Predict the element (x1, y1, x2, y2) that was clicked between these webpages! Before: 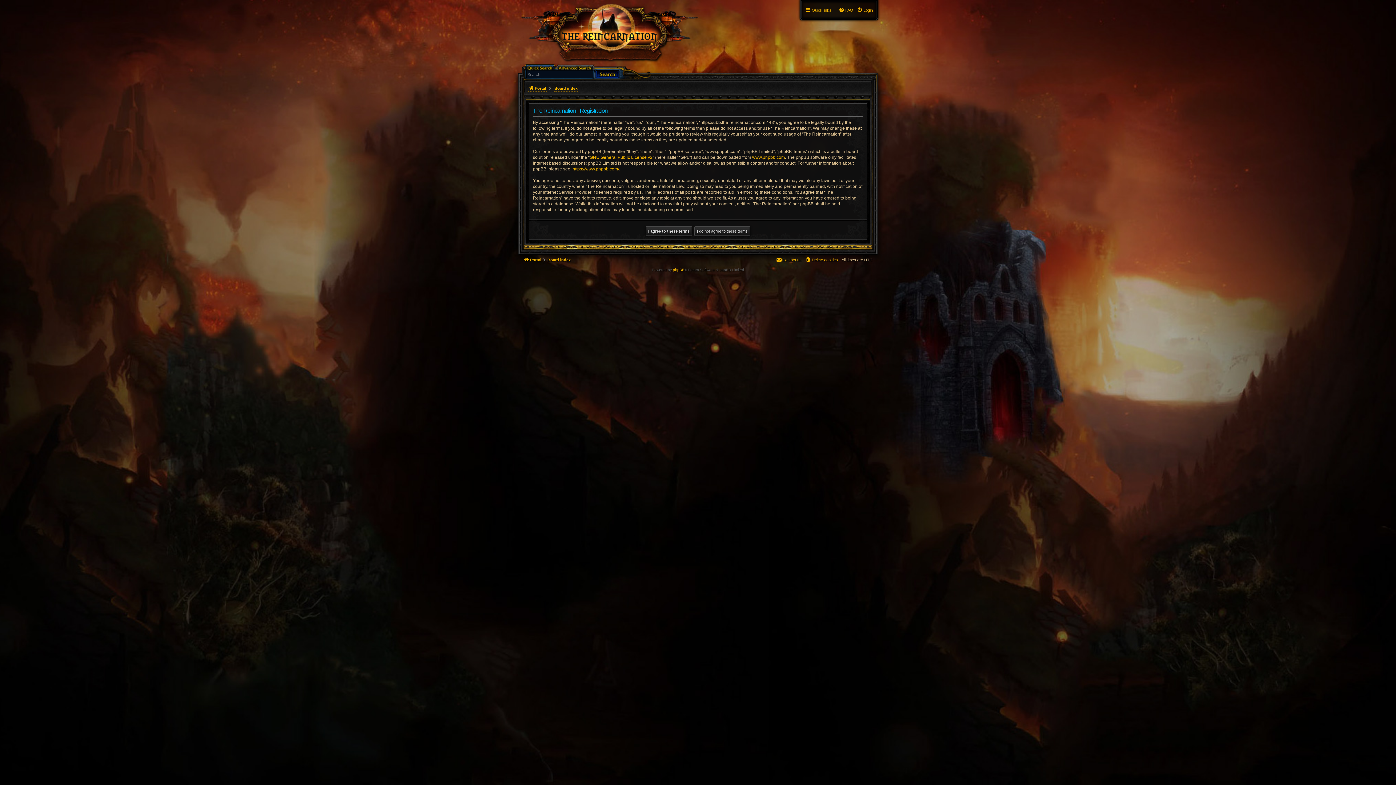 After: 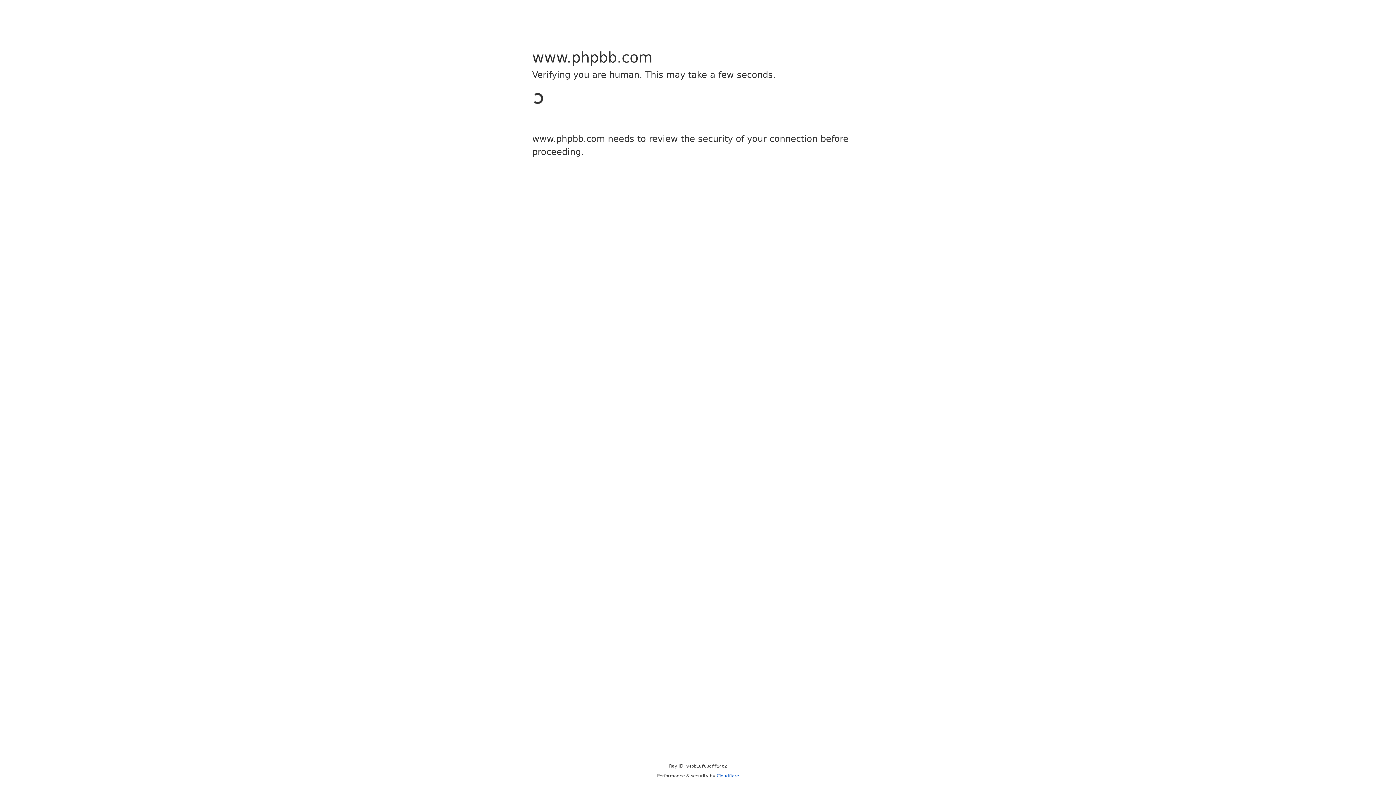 Action: label: www.phpbb.com bbox: (752, 154, 785, 160)